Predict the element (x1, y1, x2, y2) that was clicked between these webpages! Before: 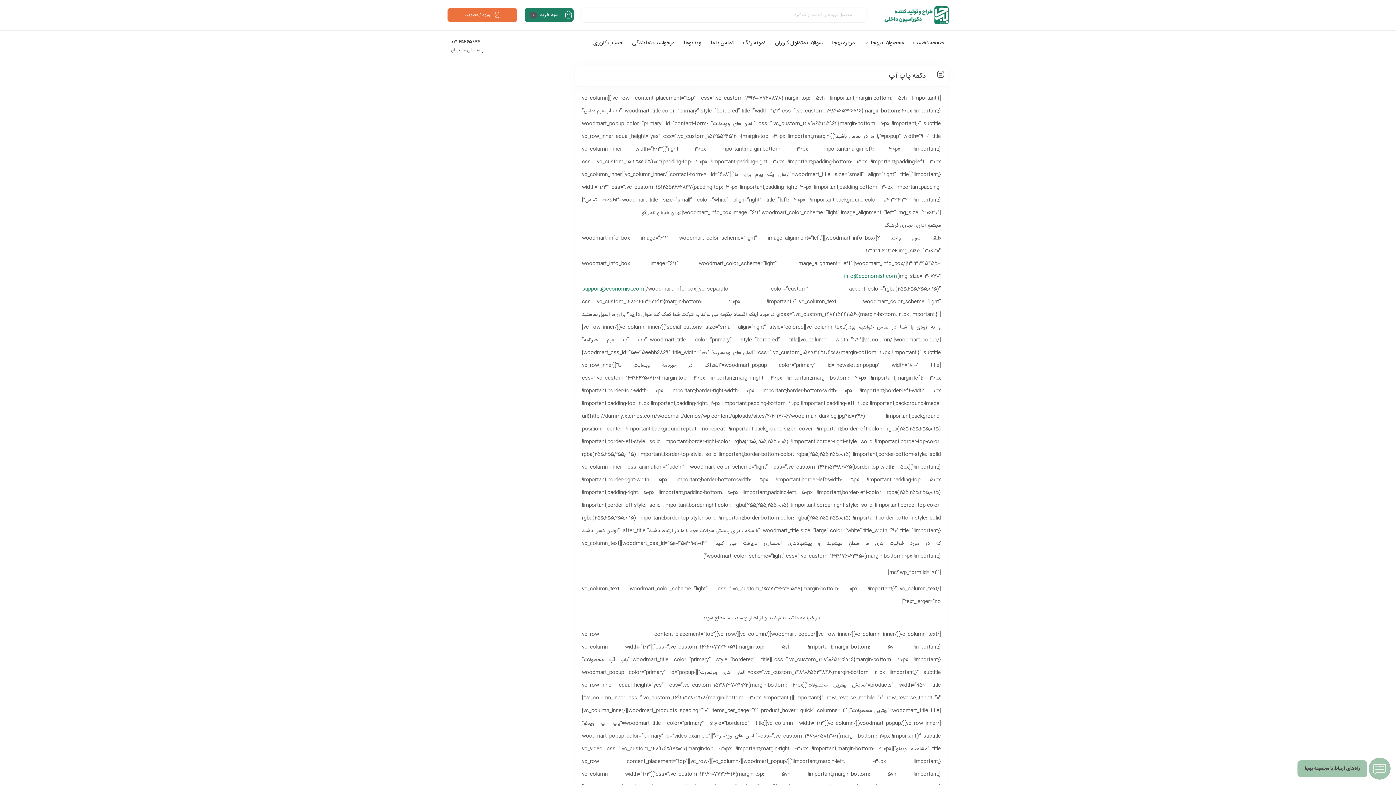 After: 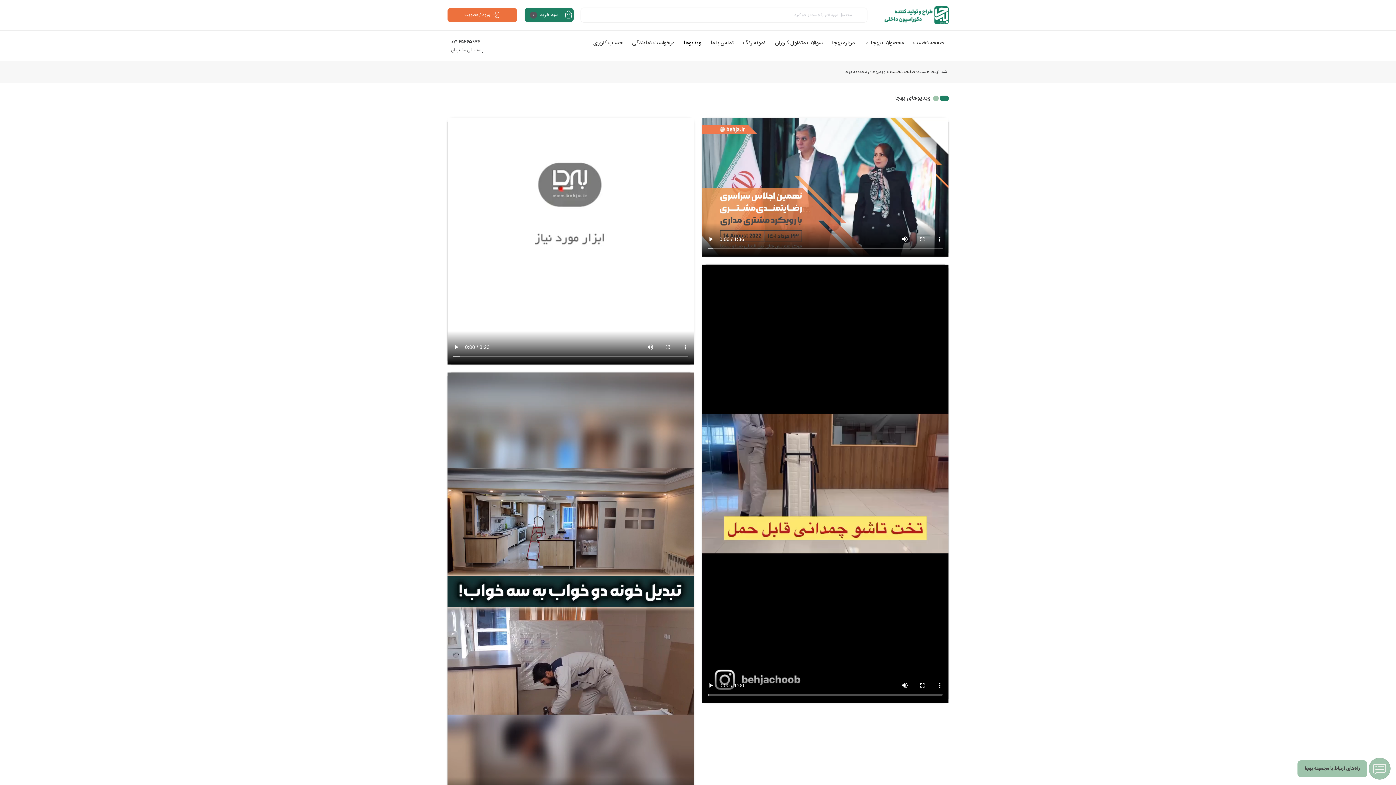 Action: label: ویدیوها bbox: (684, 34, 701, 51)